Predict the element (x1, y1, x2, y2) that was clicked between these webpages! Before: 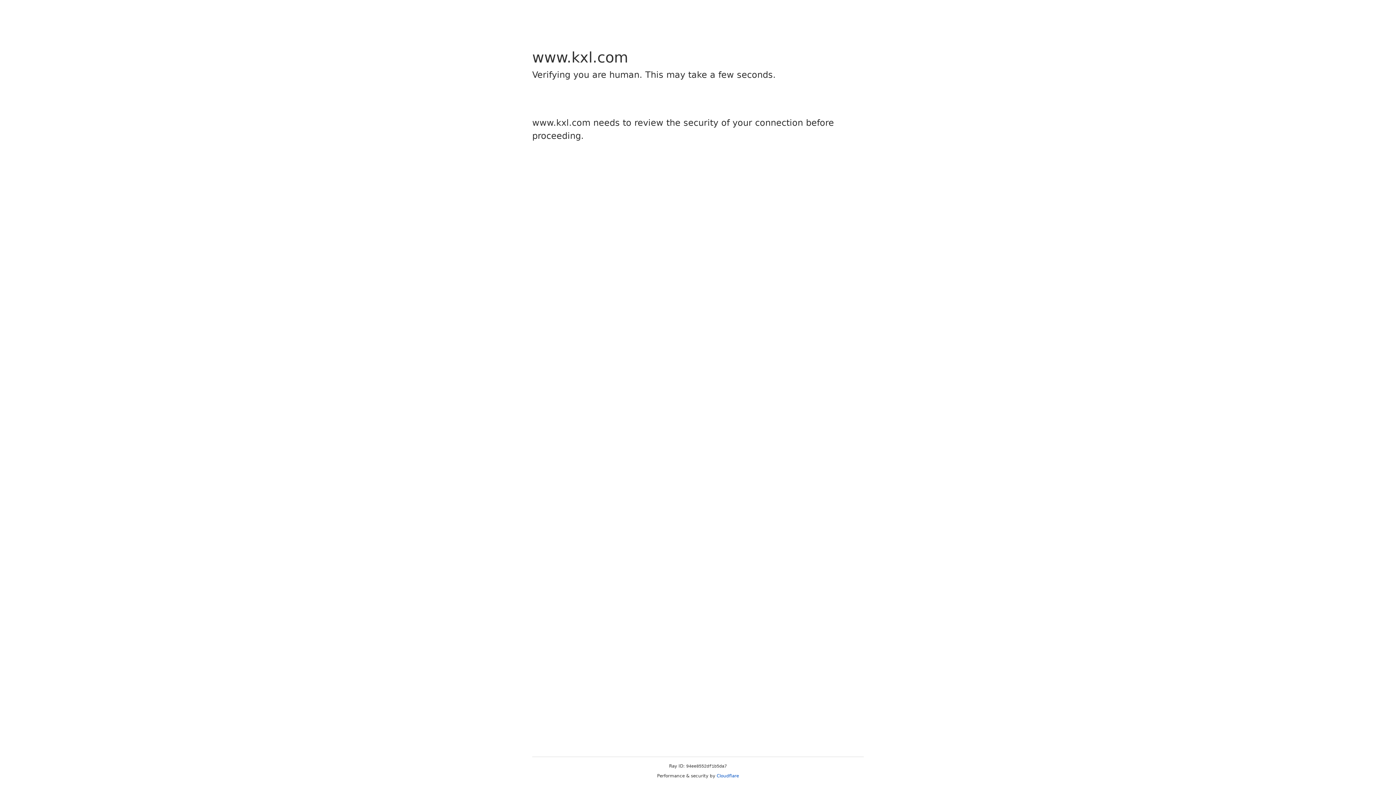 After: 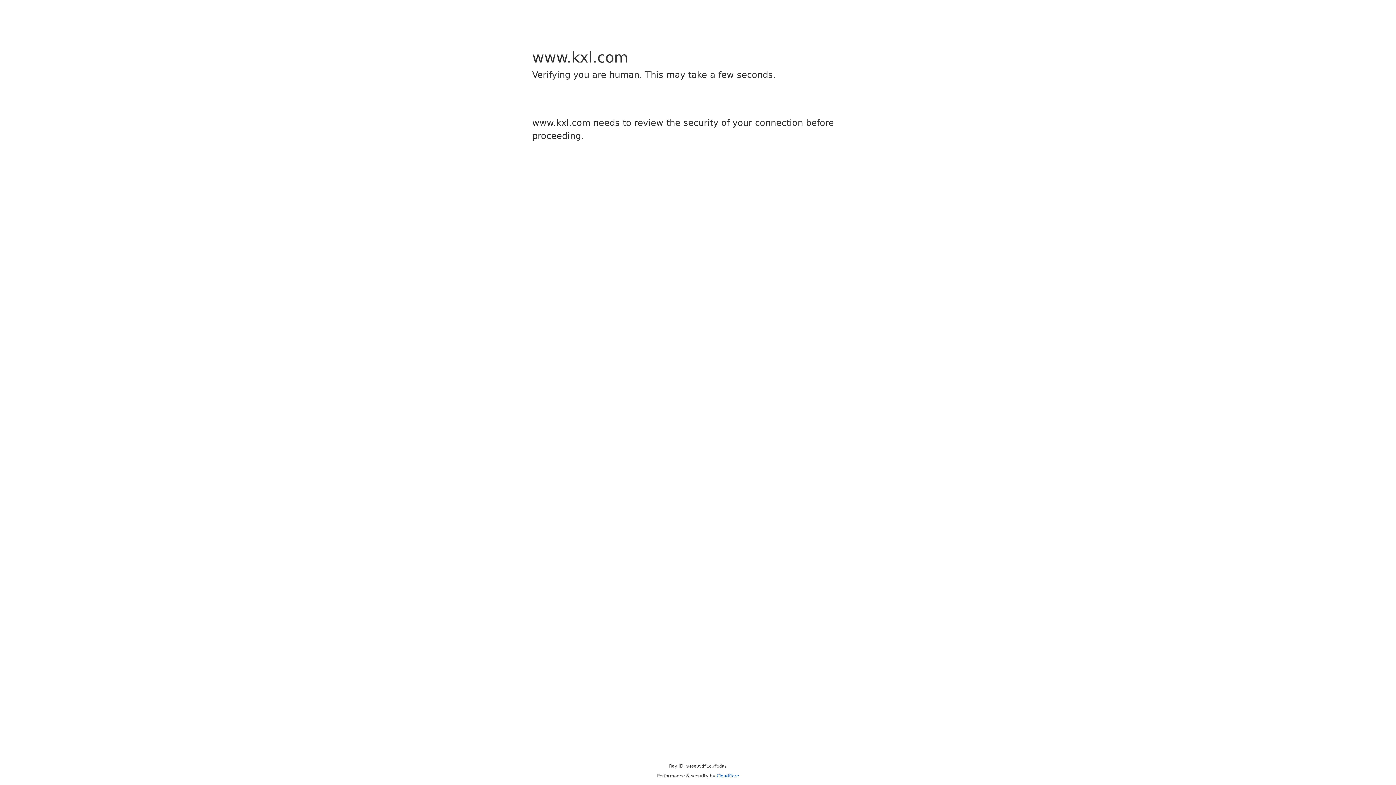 Action: label: Cloudflare bbox: (716, 773, 739, 778)